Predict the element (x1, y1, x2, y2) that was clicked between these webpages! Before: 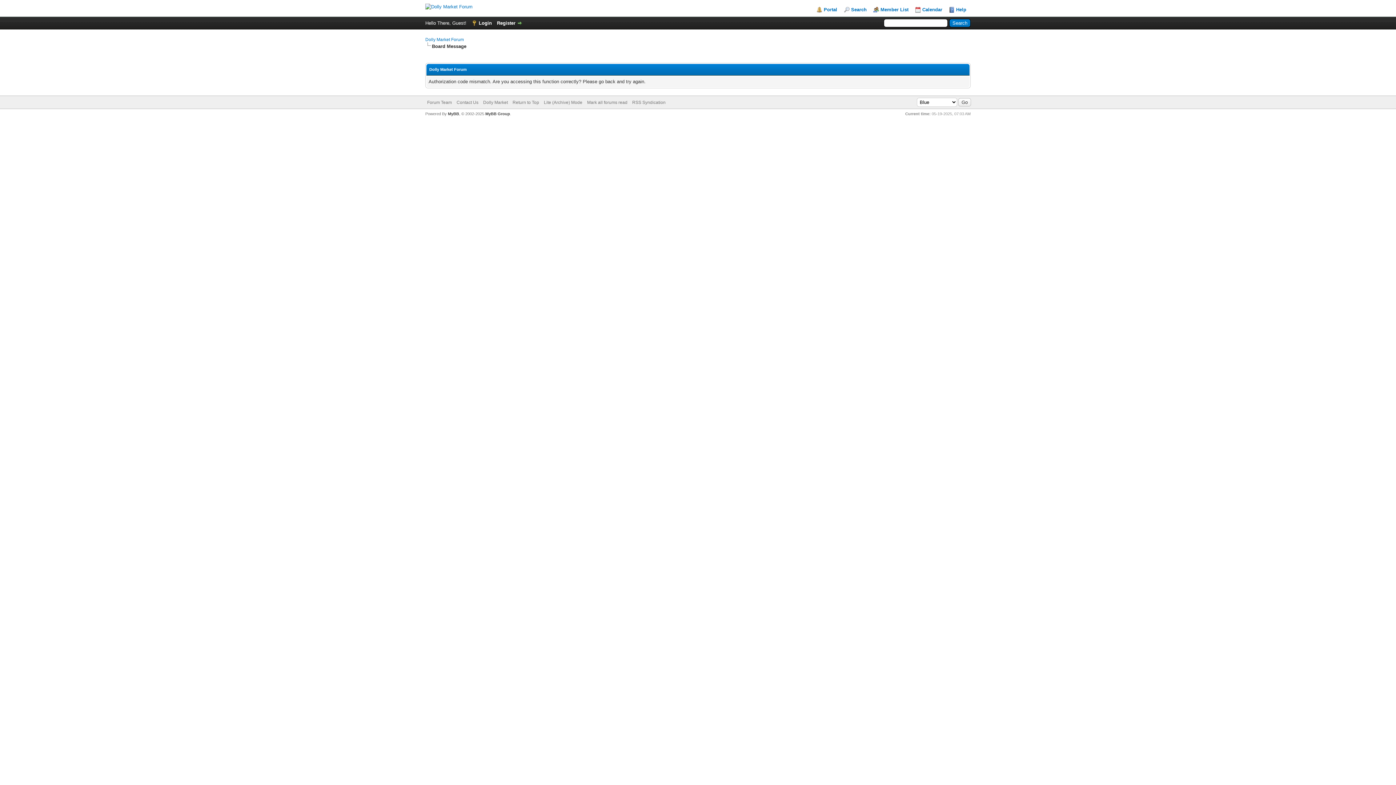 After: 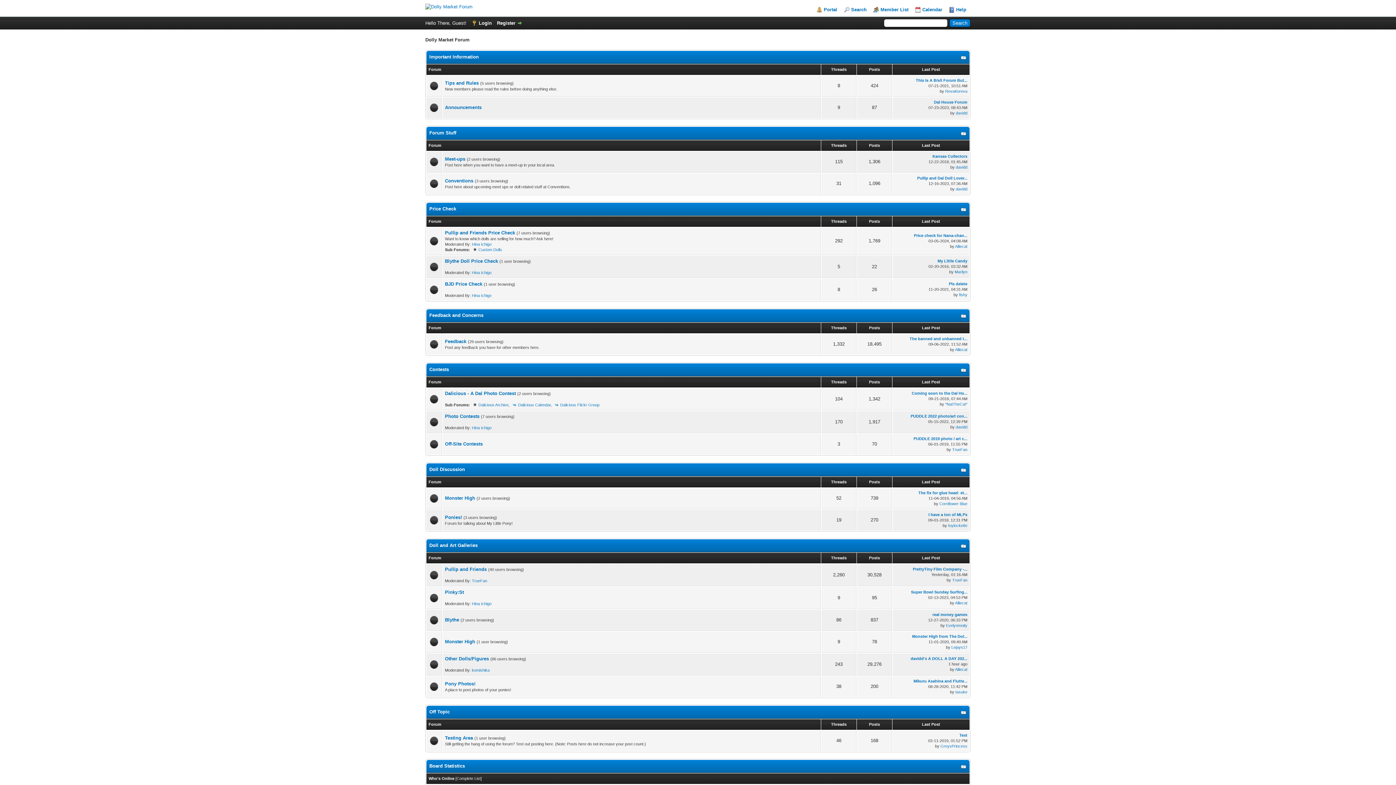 Action: label: Dolly Market Forum bbox: (425, 37, 464, 42)